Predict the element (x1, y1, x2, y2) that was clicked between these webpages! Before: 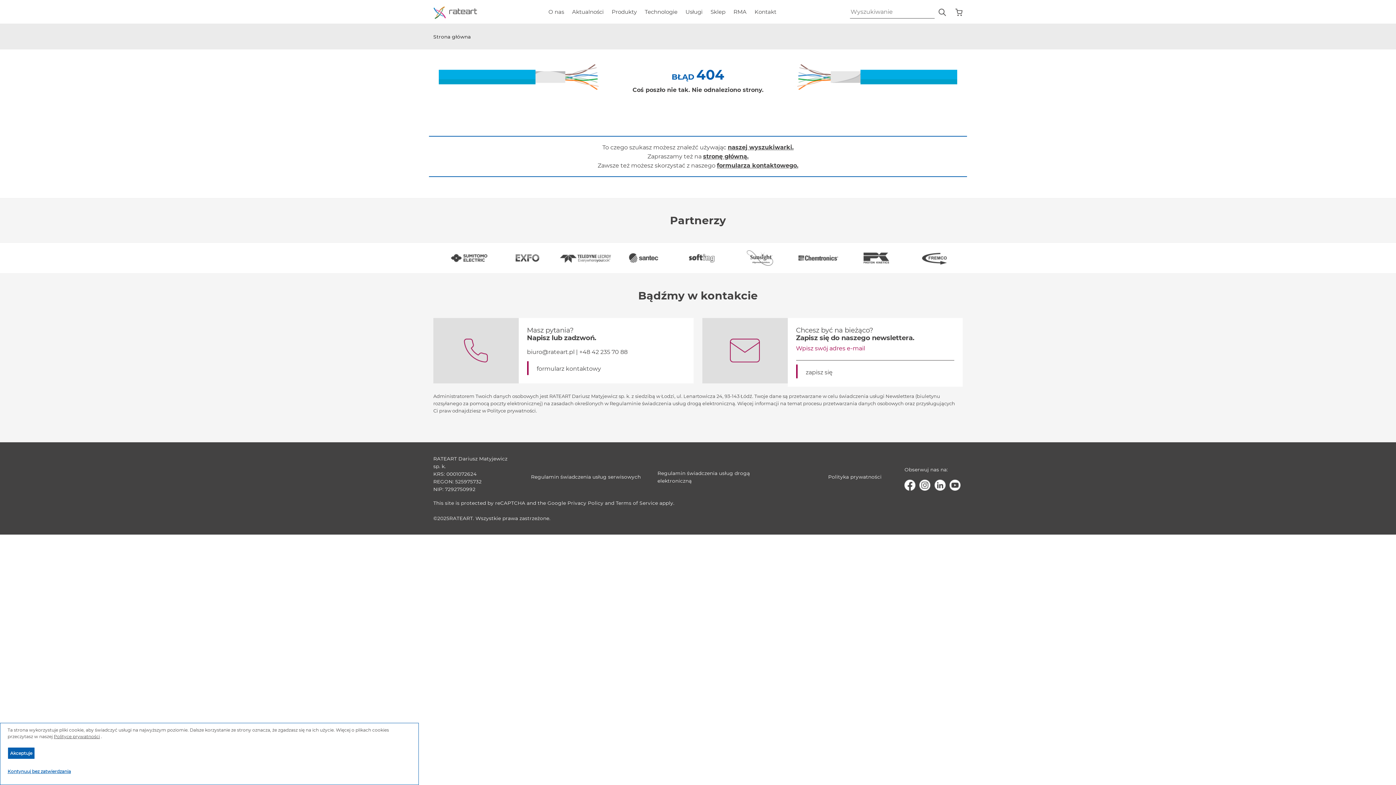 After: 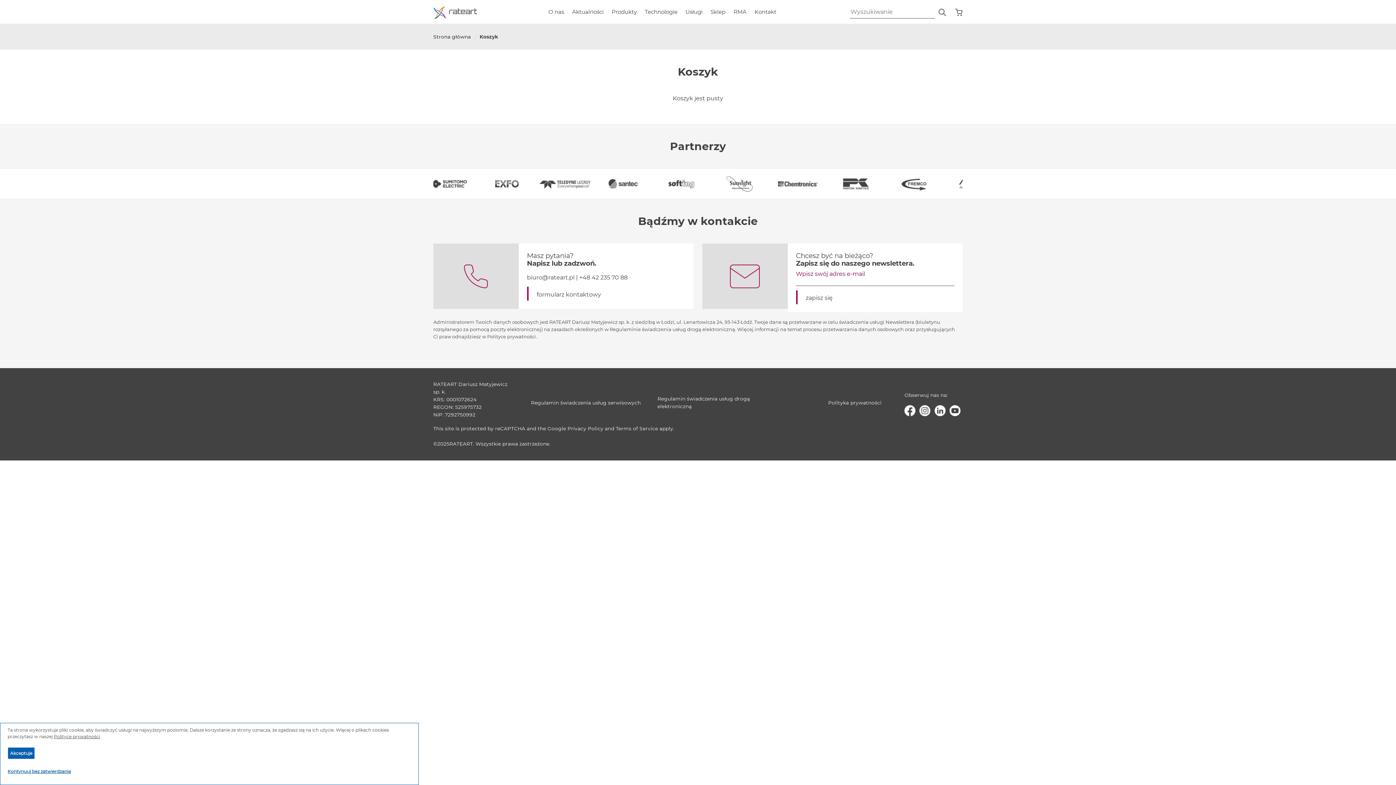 Action: bbox: (948, 5, 962, 18)